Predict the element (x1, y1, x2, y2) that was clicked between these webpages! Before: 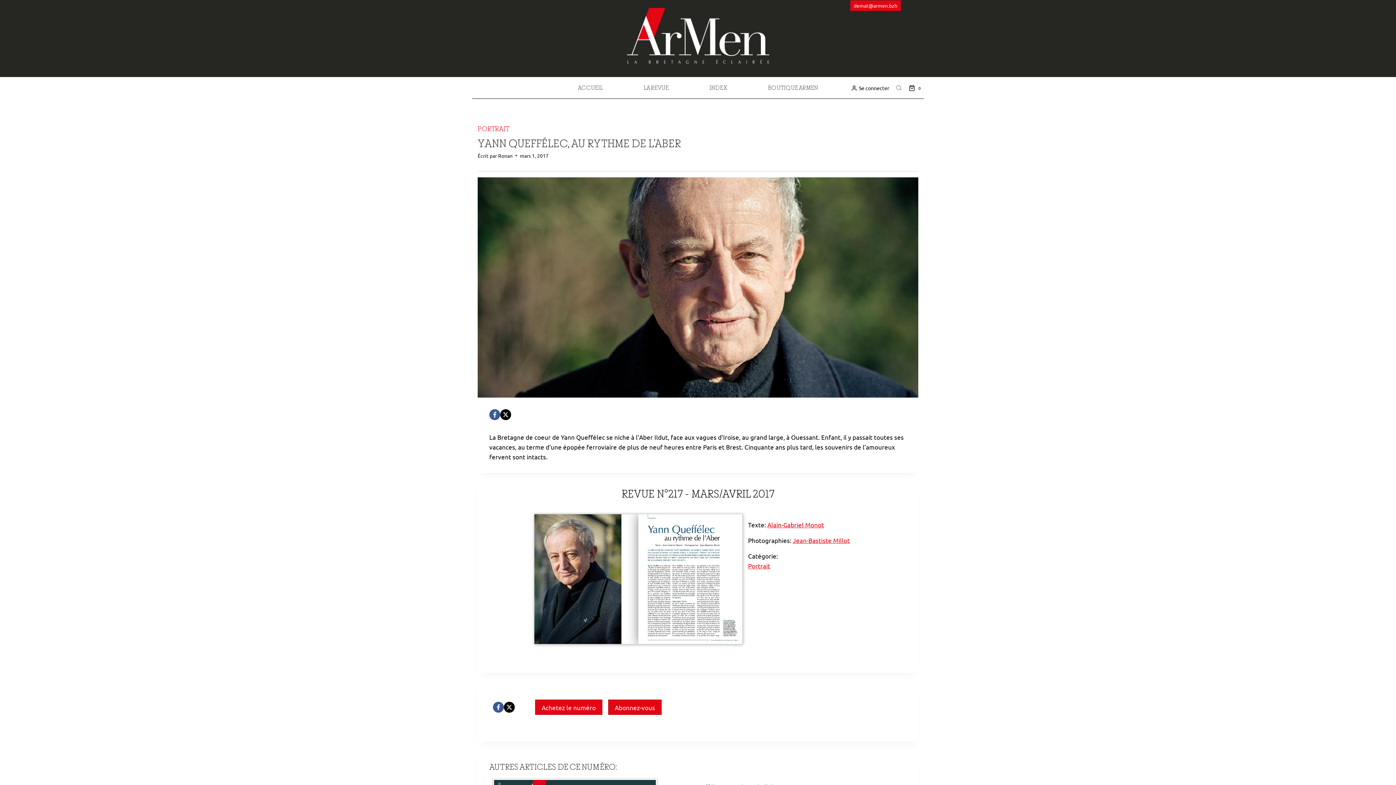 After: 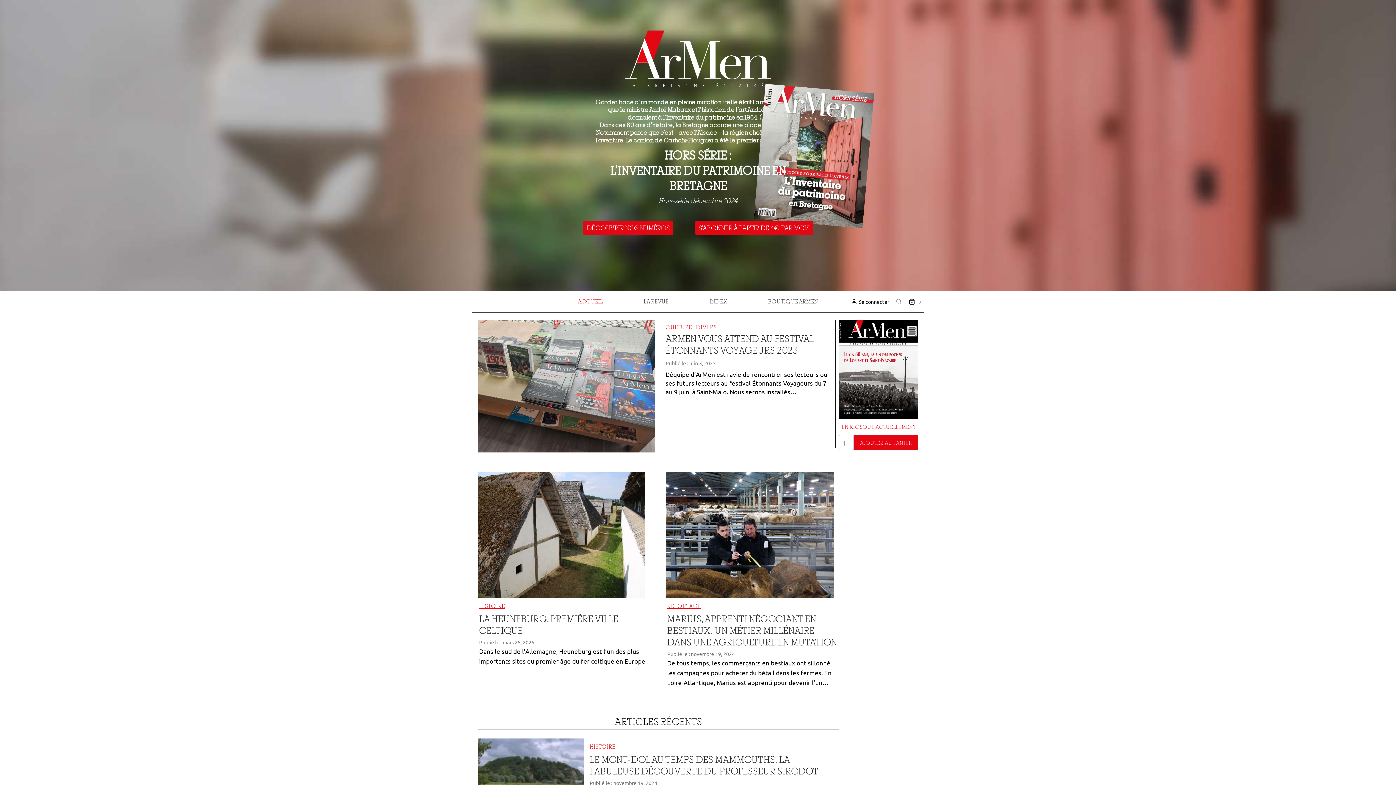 Action: label: Ronan bbox: (498, 152, 512, 158)